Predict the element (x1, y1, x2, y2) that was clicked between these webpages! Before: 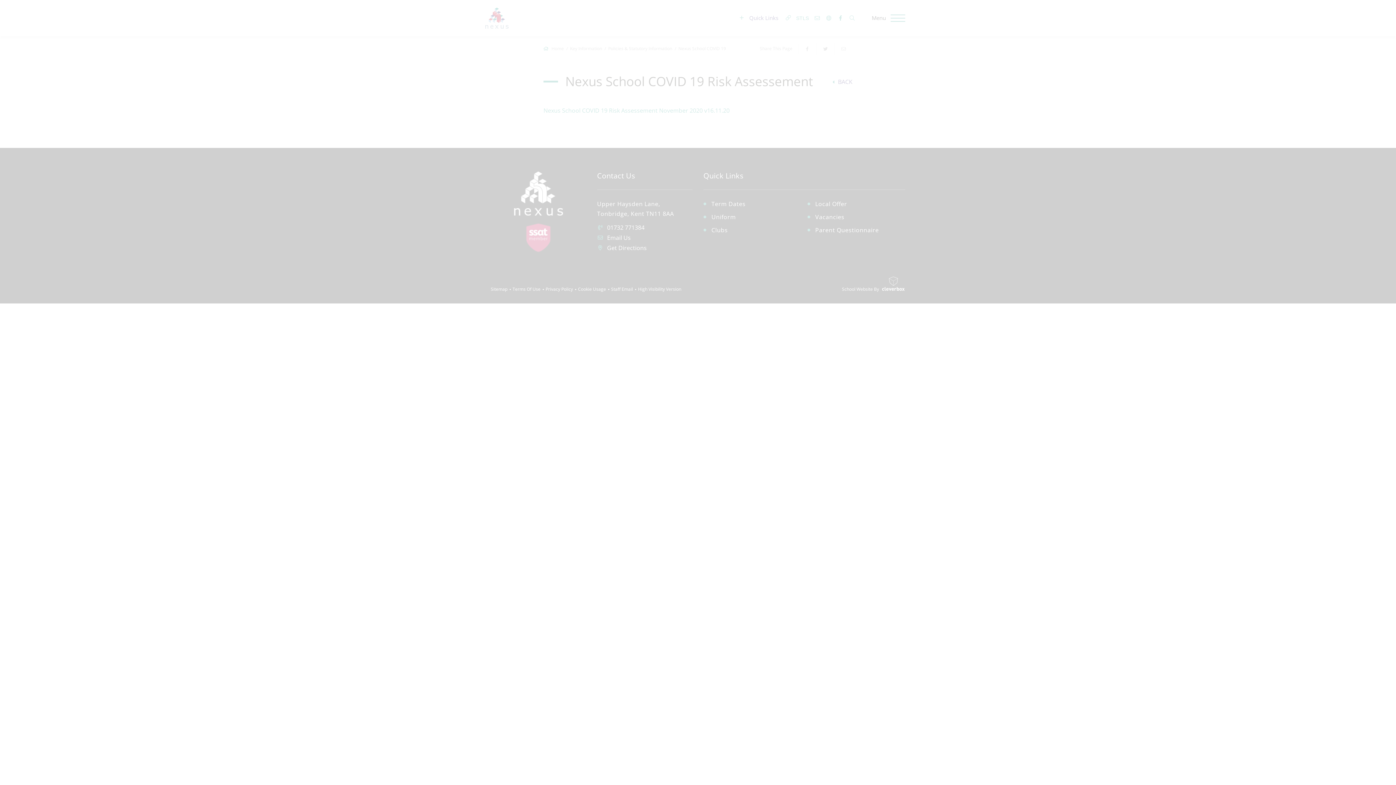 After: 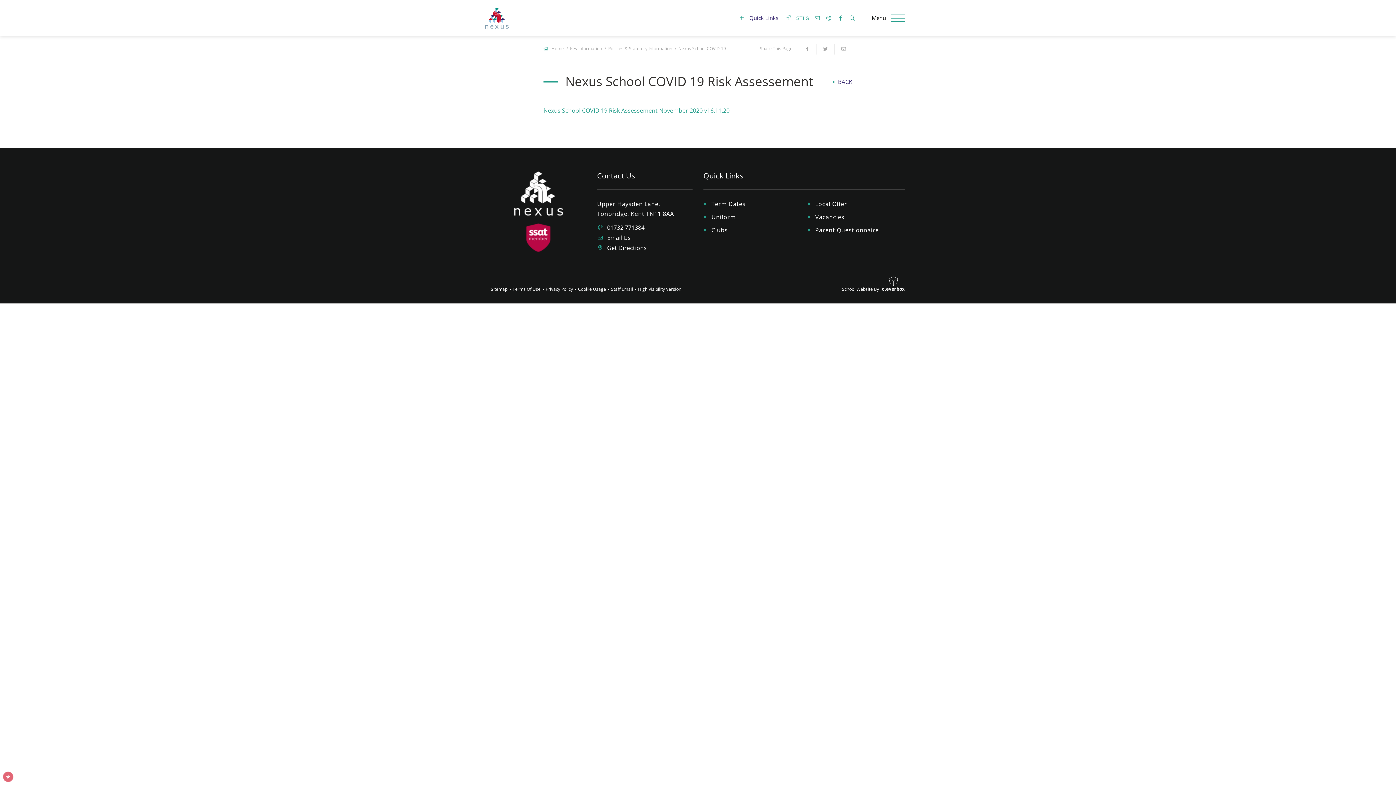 Action: label: ALLOW ALL COOKIES bbox: (46, 725, 110, 739)